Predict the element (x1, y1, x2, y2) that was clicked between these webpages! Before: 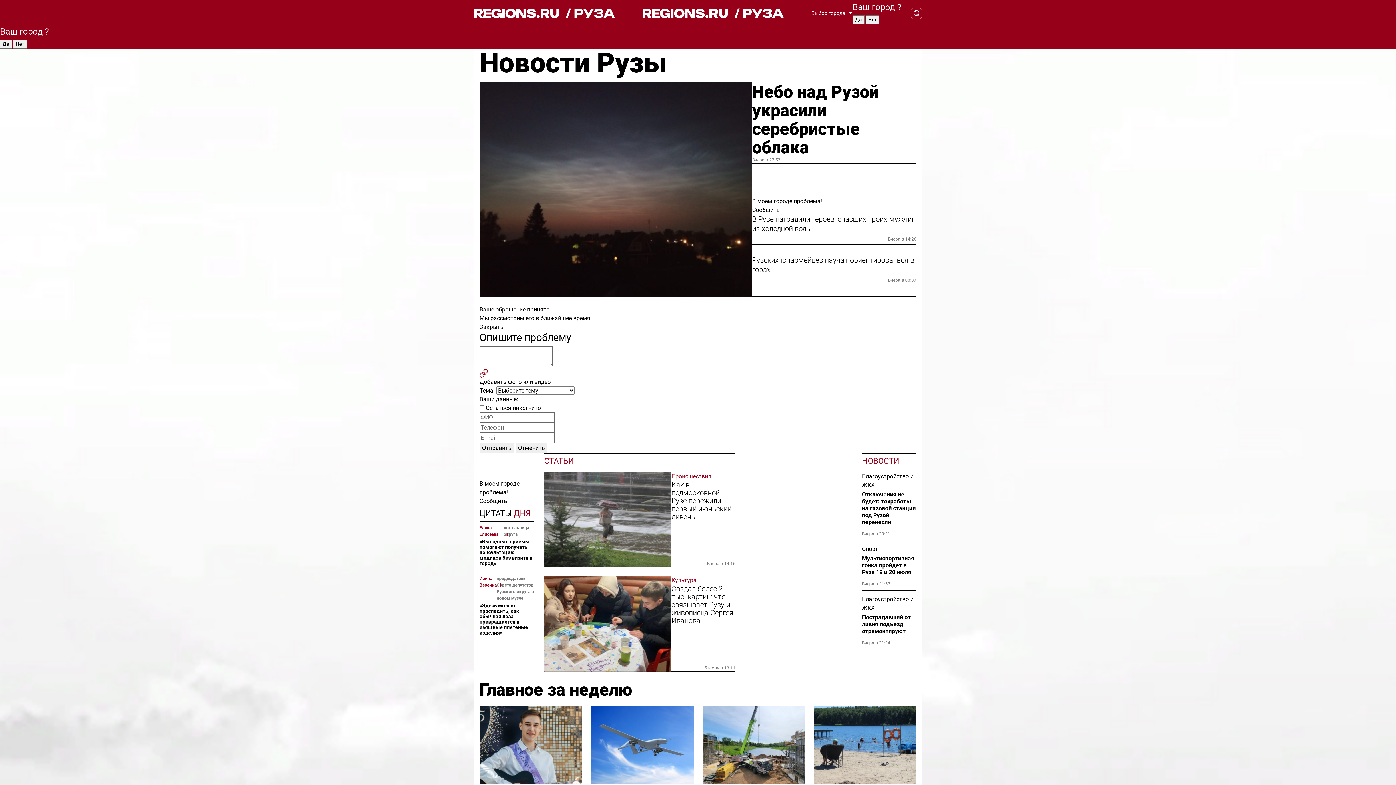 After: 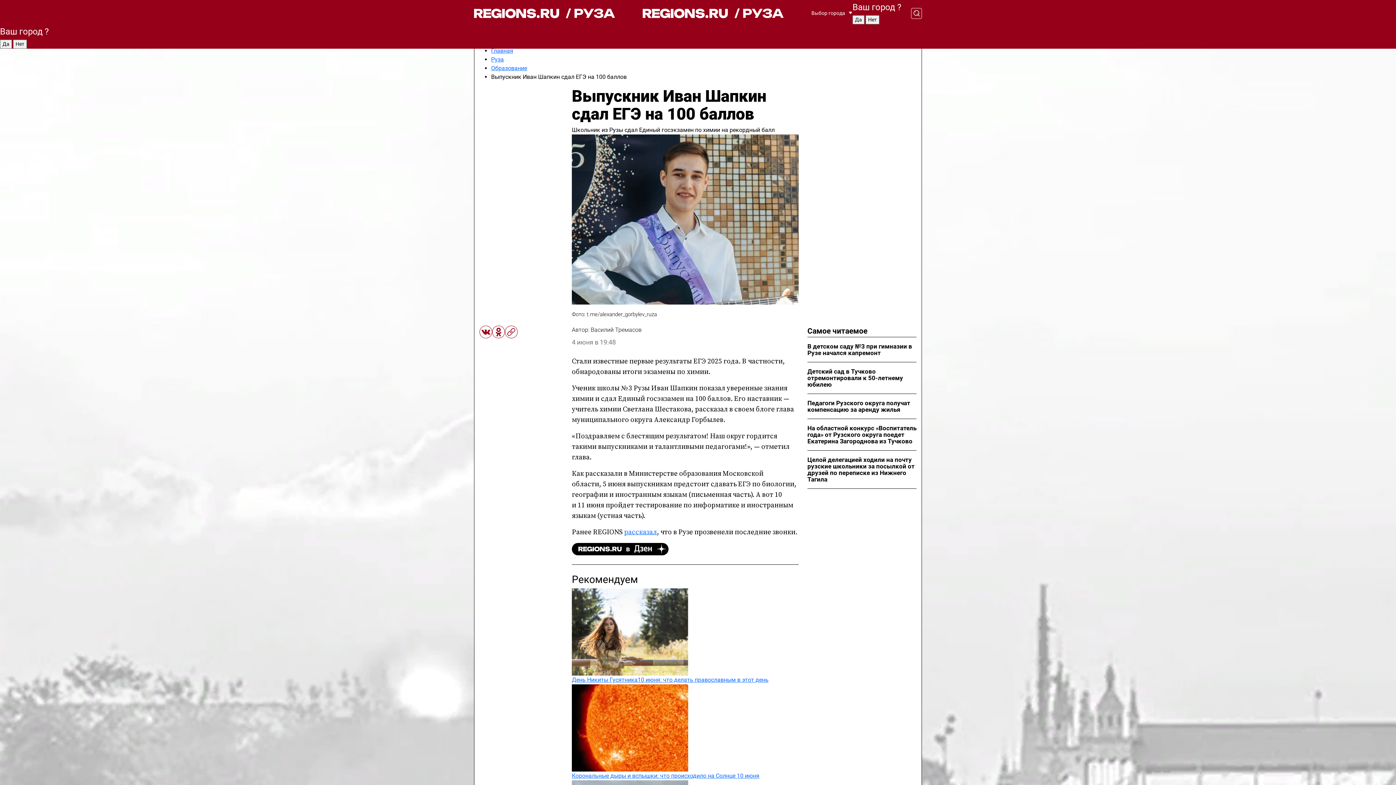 Action: bbox: (479, 706, 582, 784)